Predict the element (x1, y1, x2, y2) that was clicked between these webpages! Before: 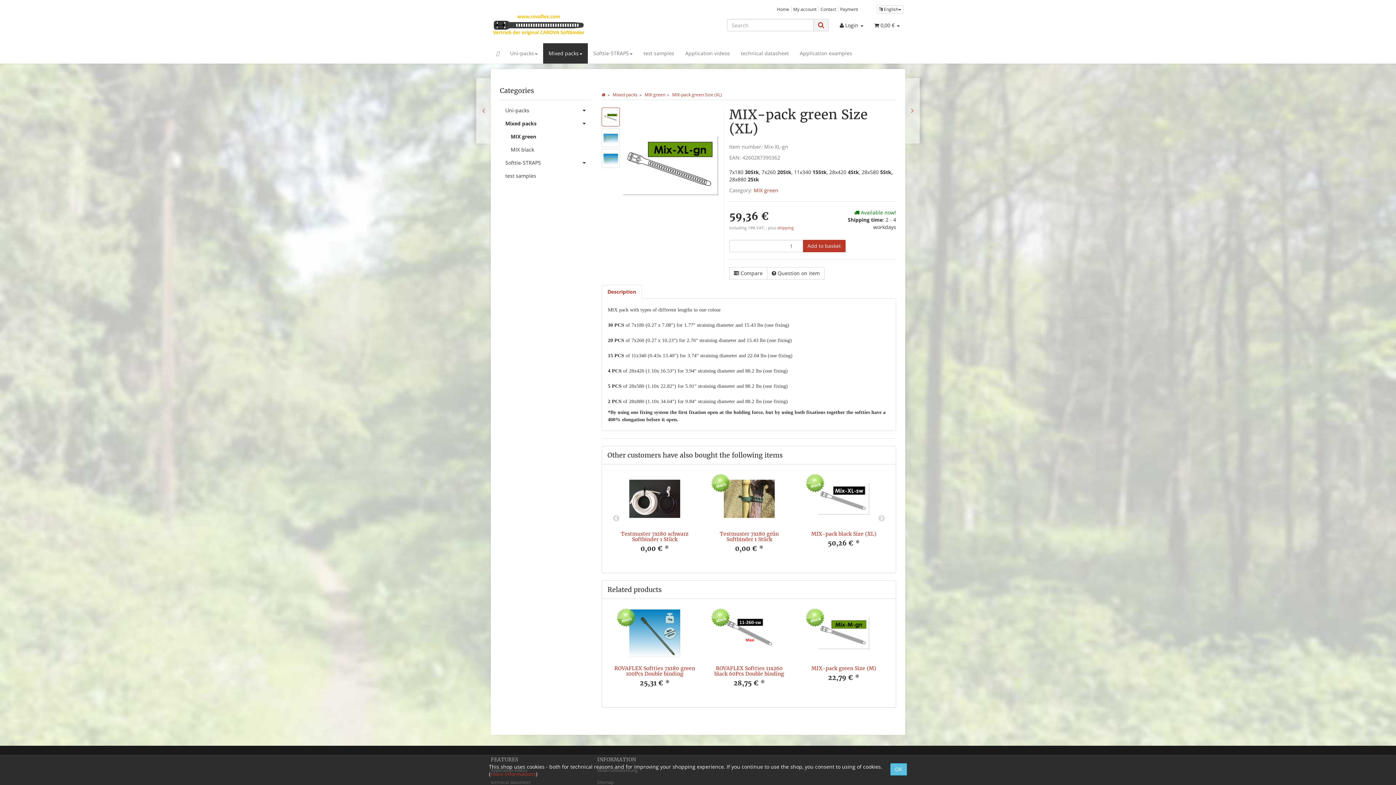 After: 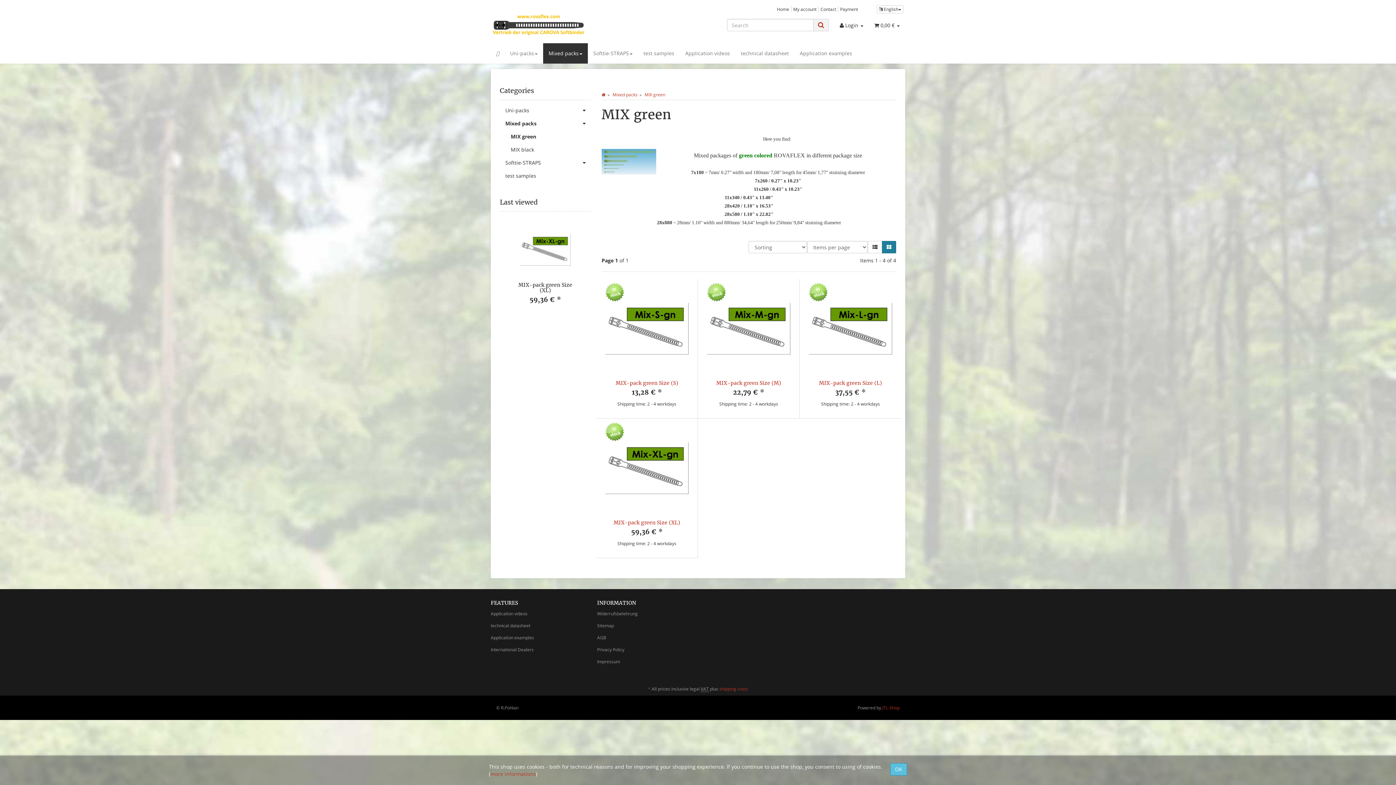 Action: bbox: (753, 187, 778, 193) label: MIX green